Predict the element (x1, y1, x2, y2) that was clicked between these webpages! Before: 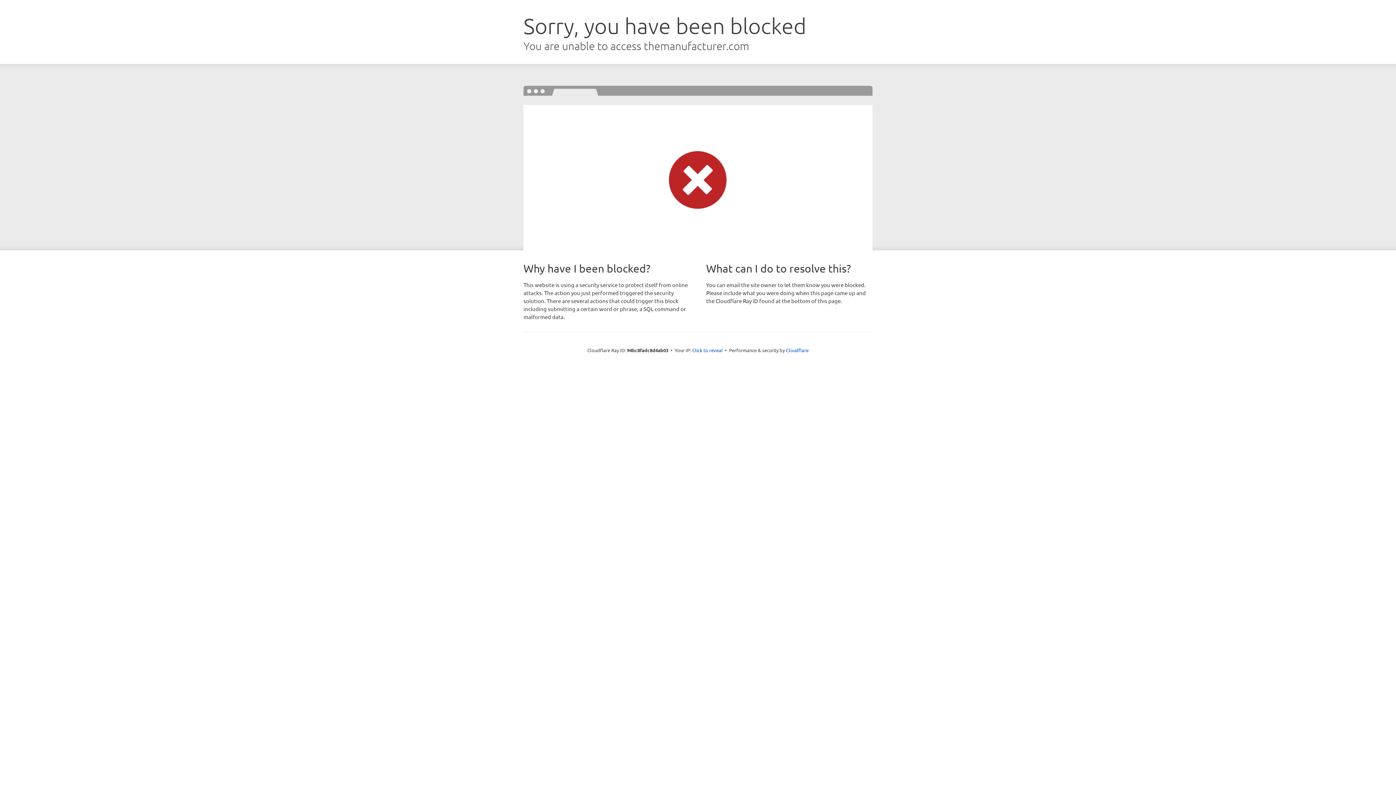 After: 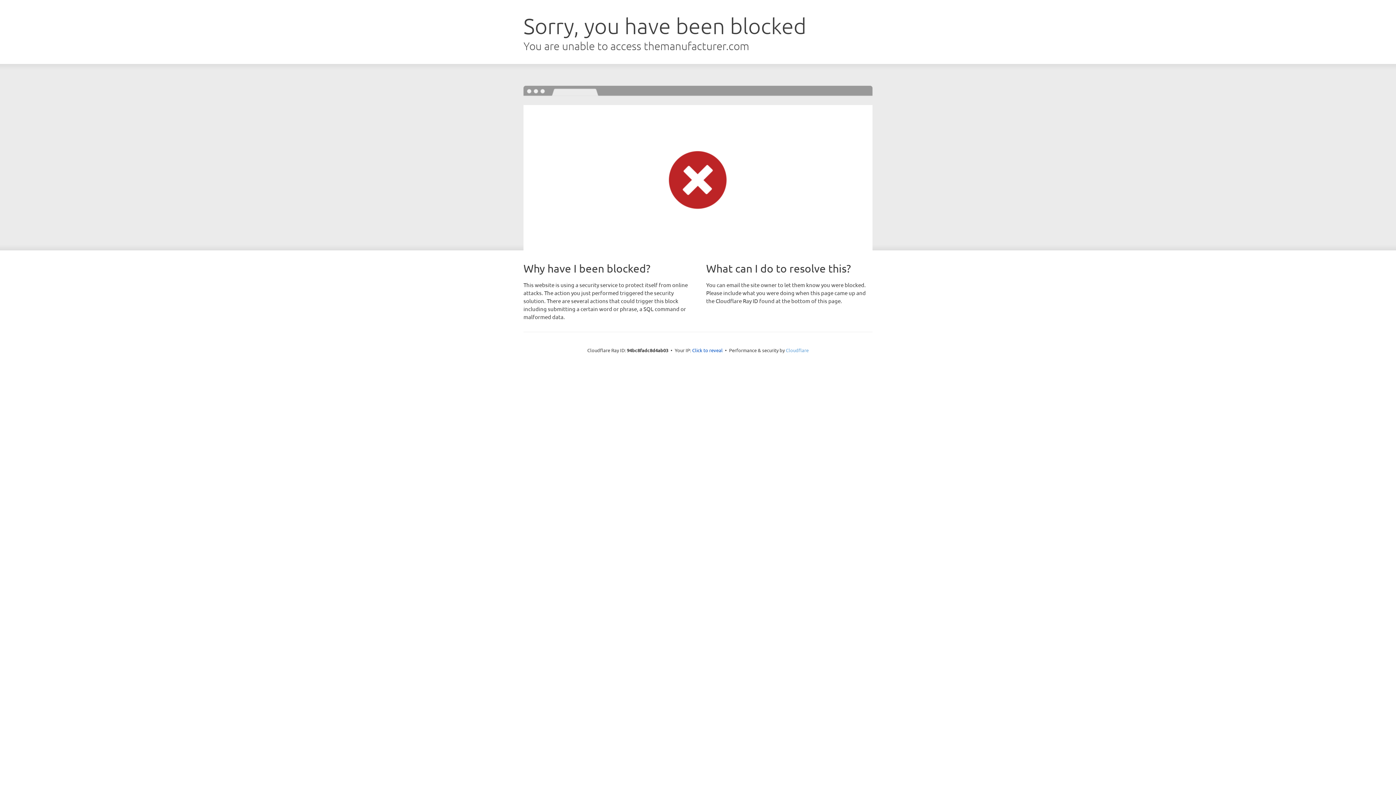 Action: bbox: (786, 347, 808, 353) label: Cloudflare